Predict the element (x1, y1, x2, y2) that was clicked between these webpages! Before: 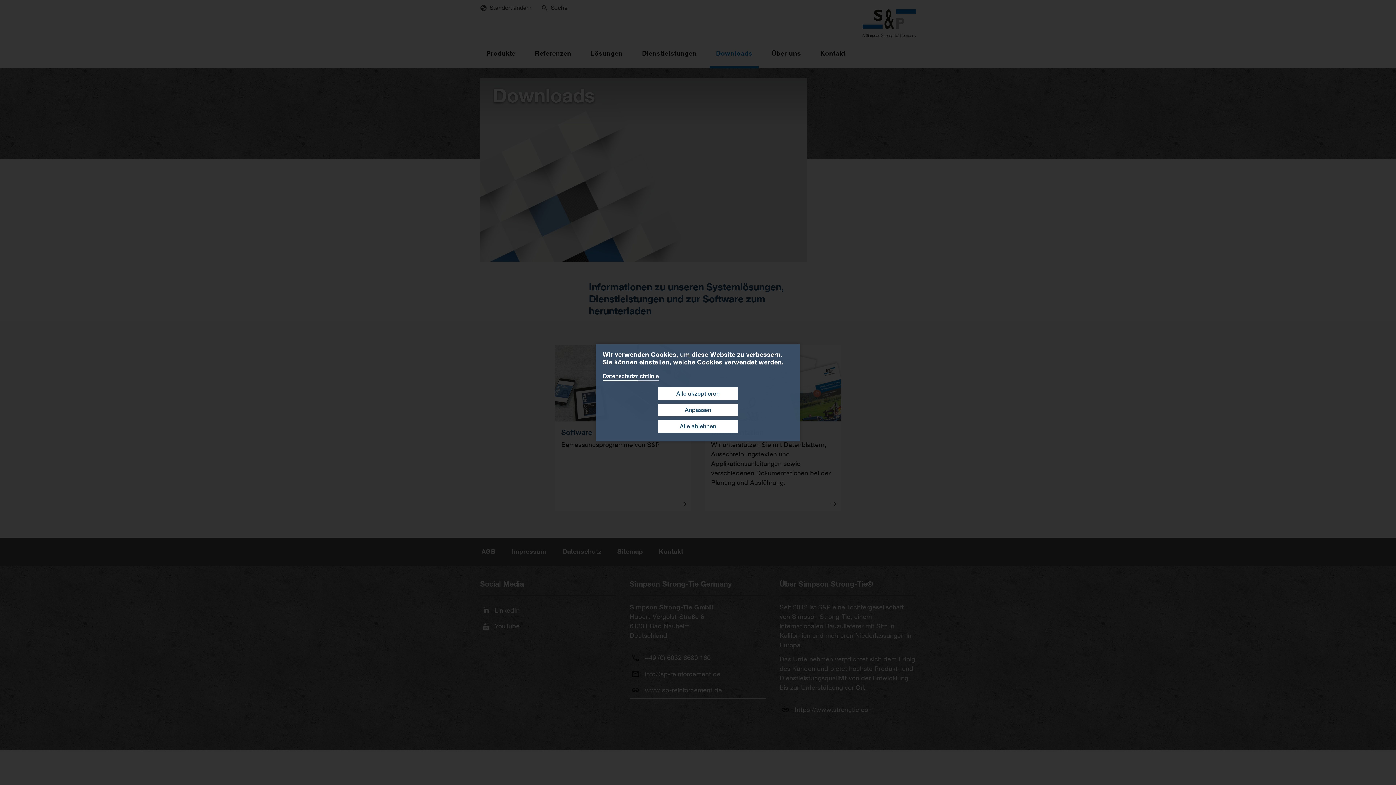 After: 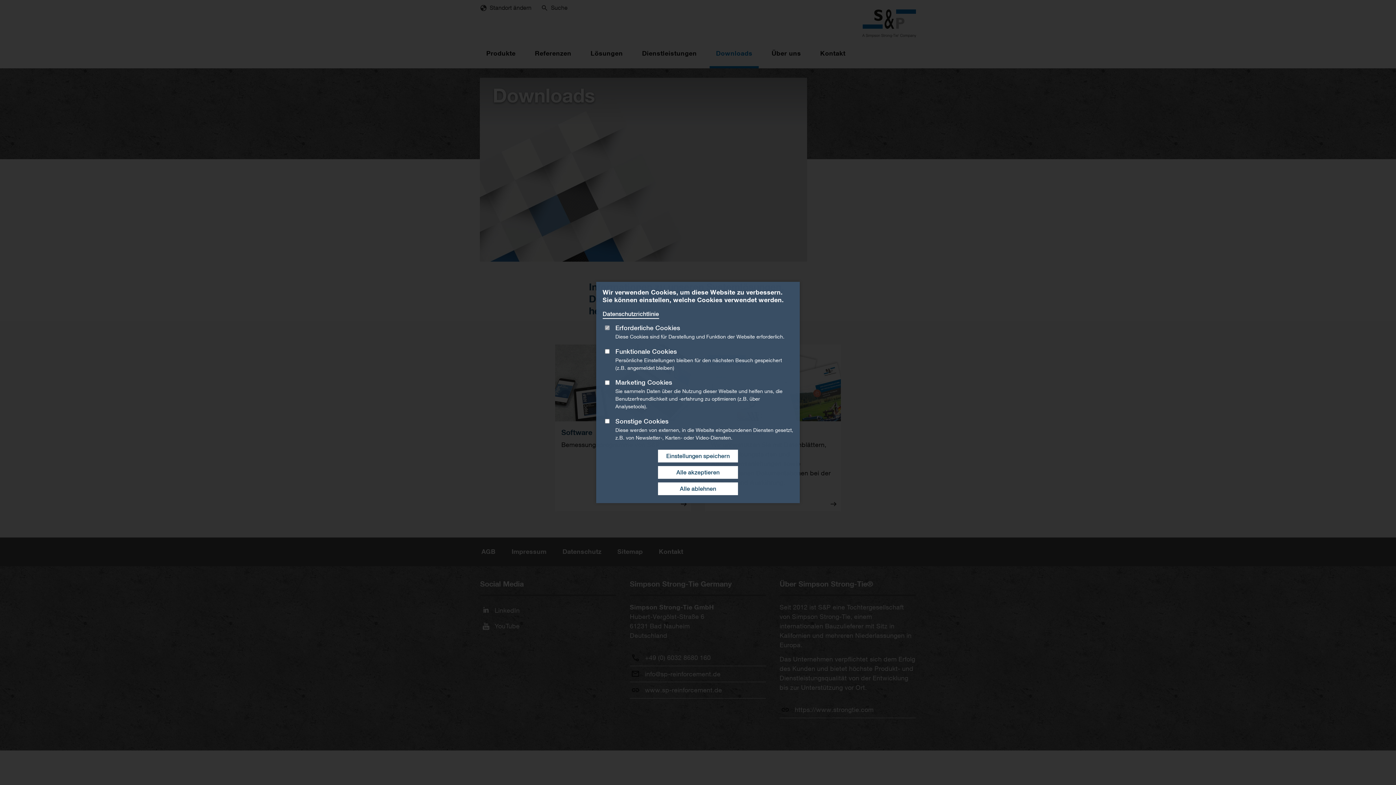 Action: bbox: (658, 403, 738, 416) label: Anpassen